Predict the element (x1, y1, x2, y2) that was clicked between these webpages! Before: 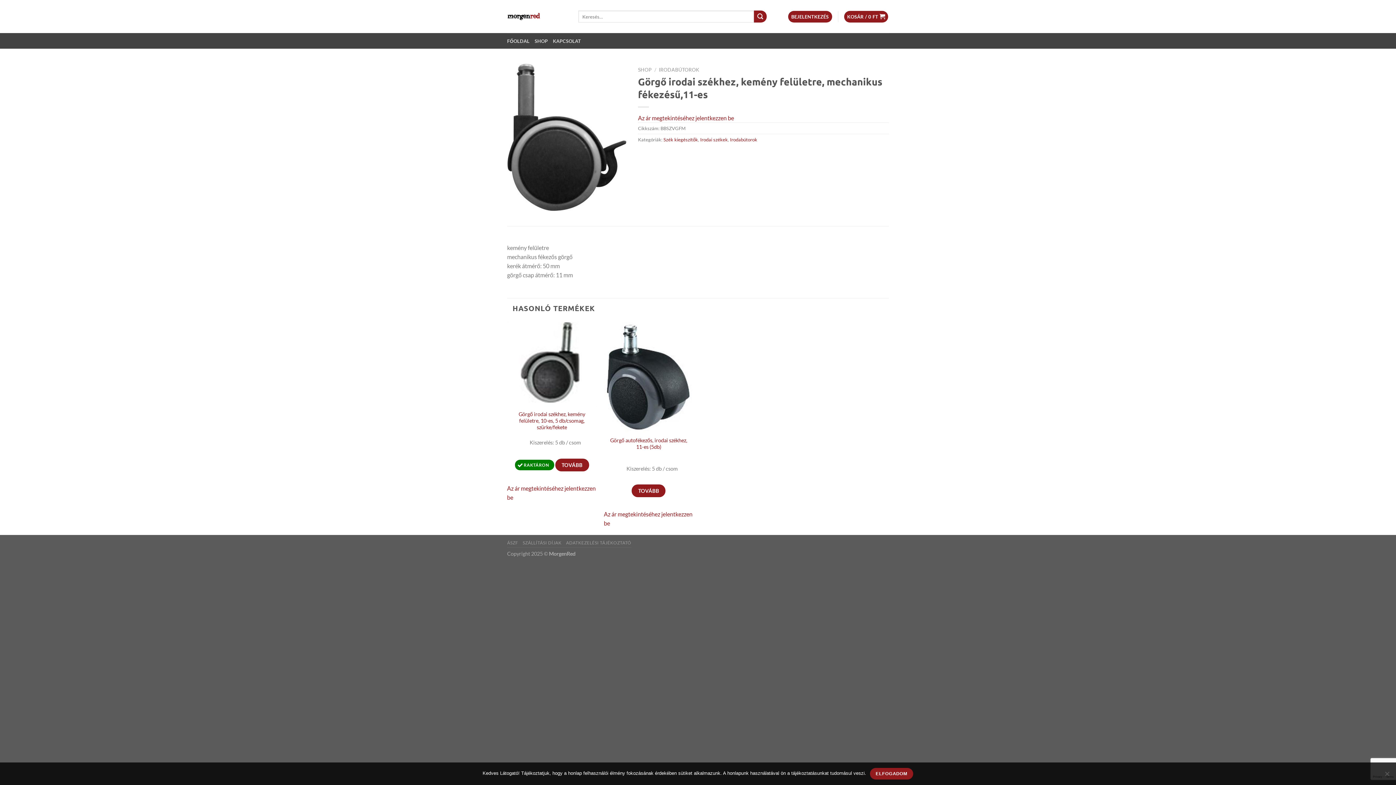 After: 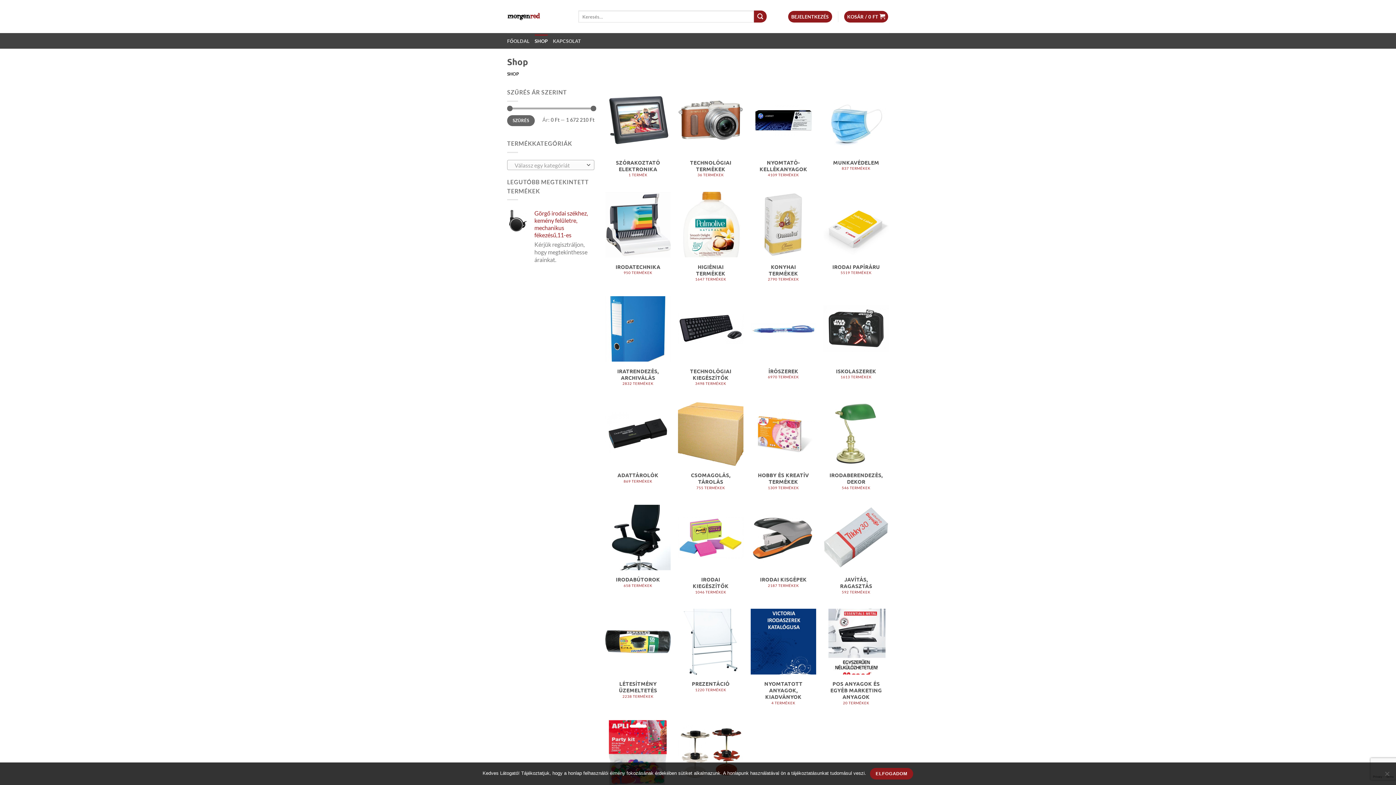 Action: label: SHOP bbox: (534, 34, 547, 47)